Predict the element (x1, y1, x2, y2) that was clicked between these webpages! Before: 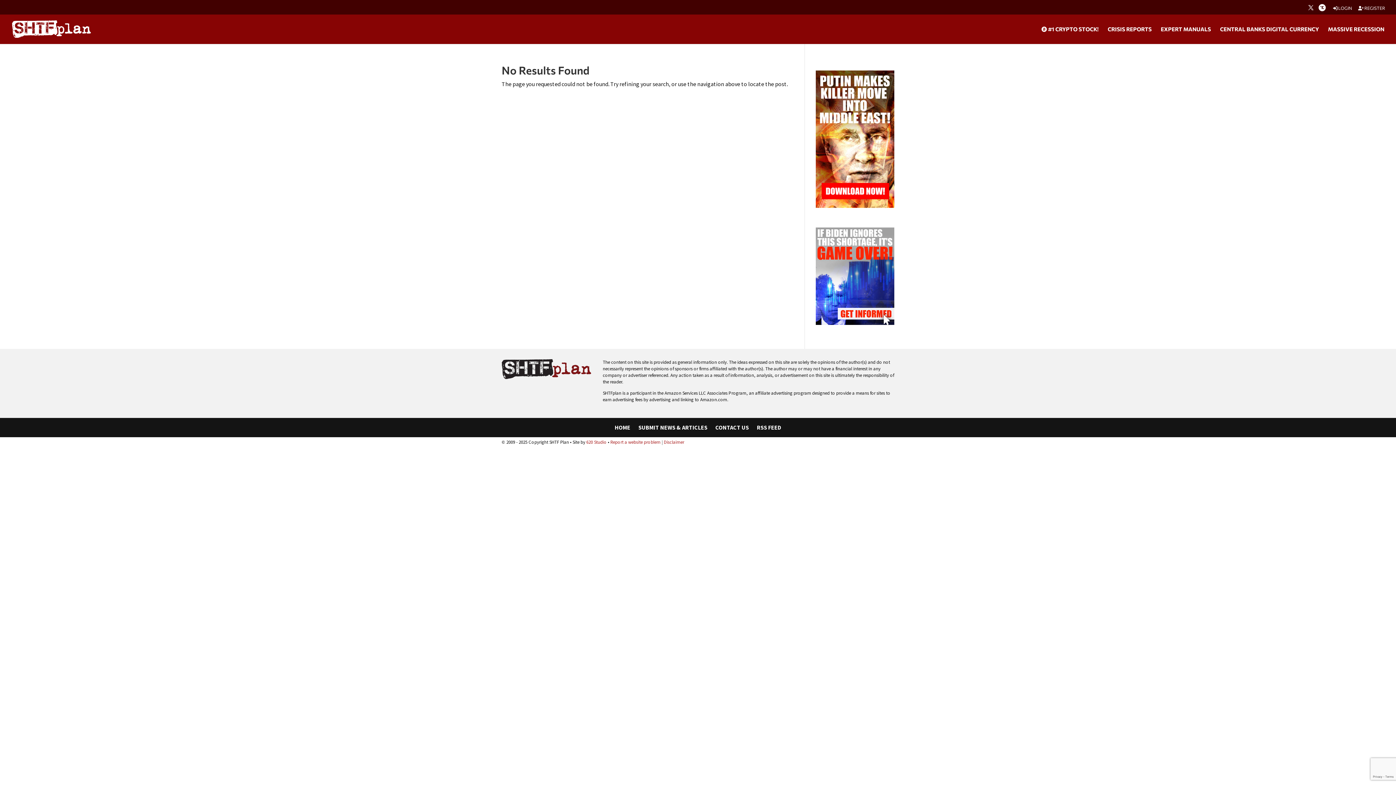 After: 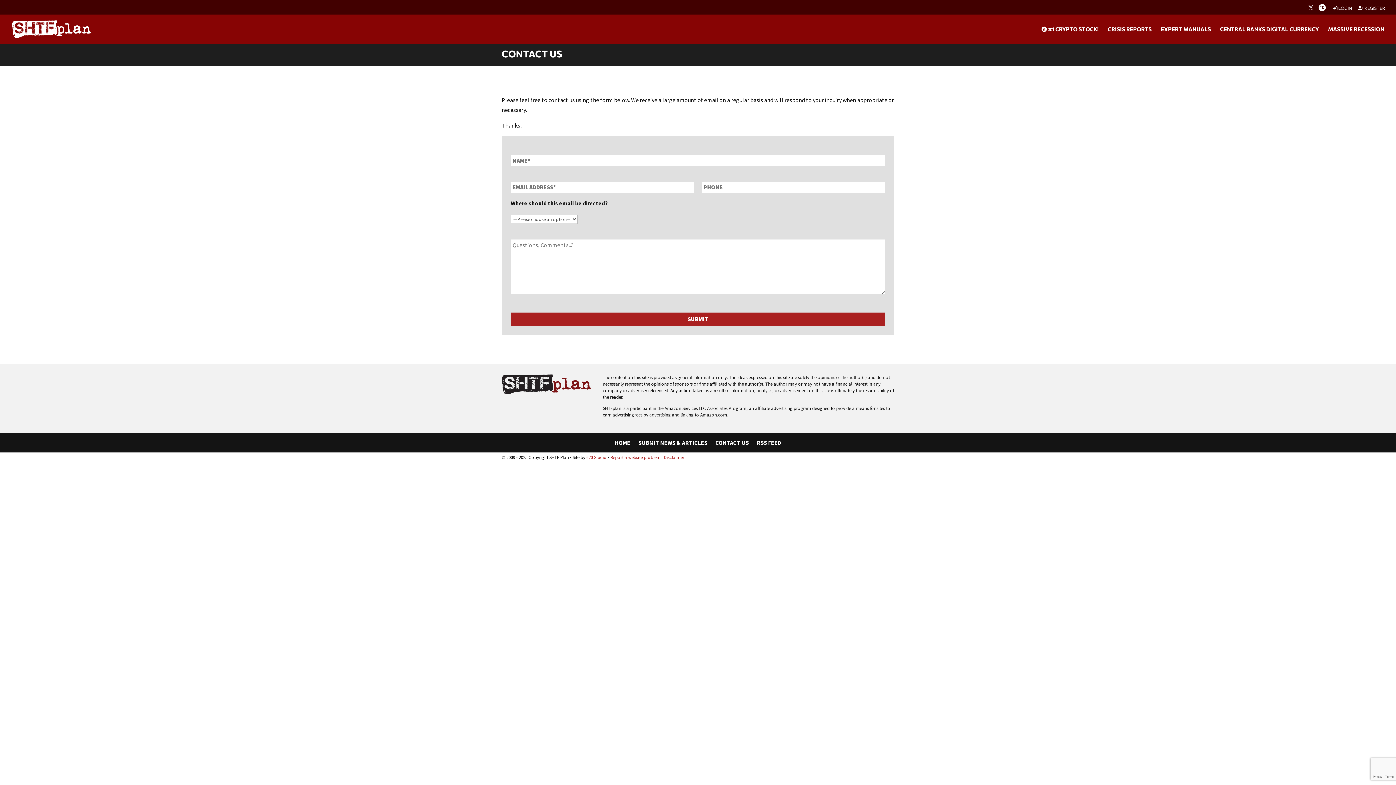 Action: label: CONTACT US bbox: (715, 425, 749, 433)